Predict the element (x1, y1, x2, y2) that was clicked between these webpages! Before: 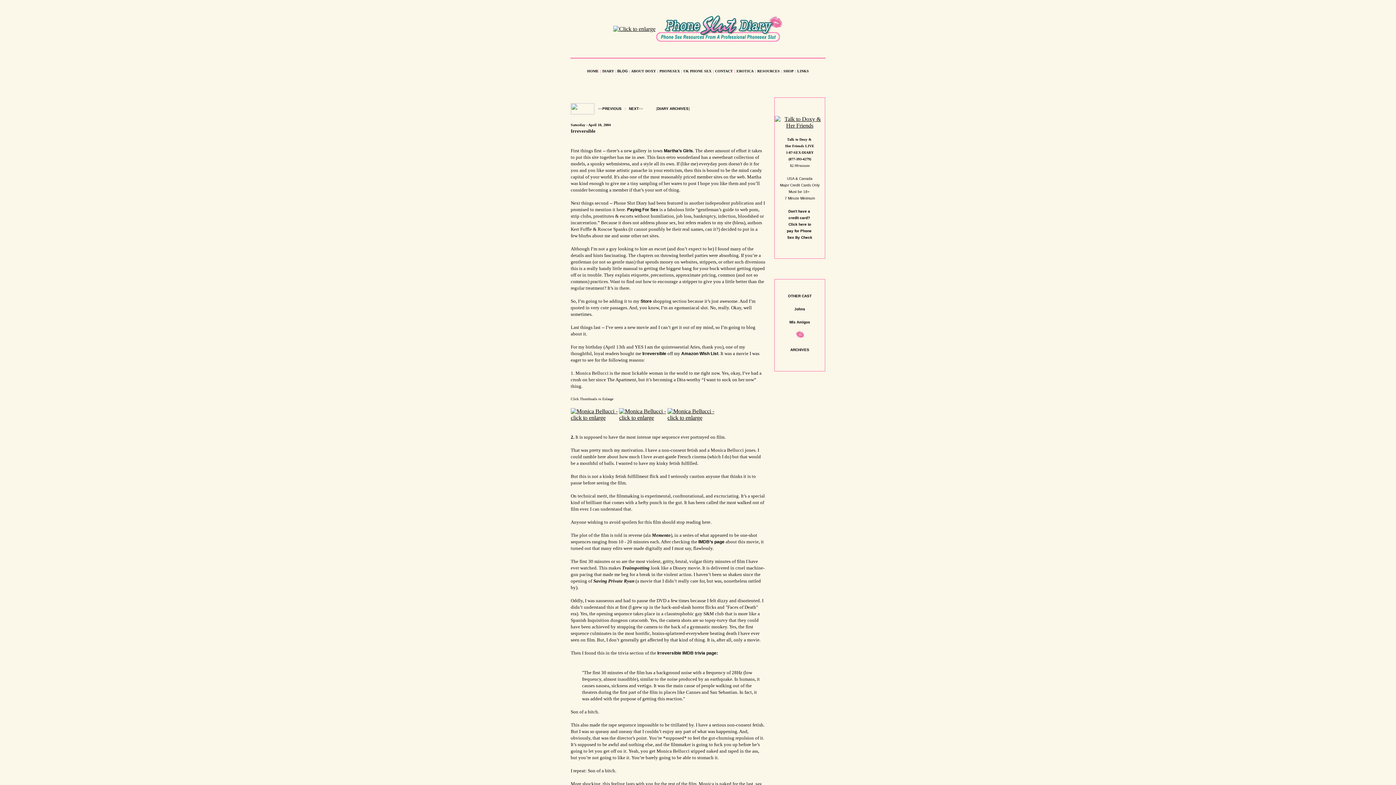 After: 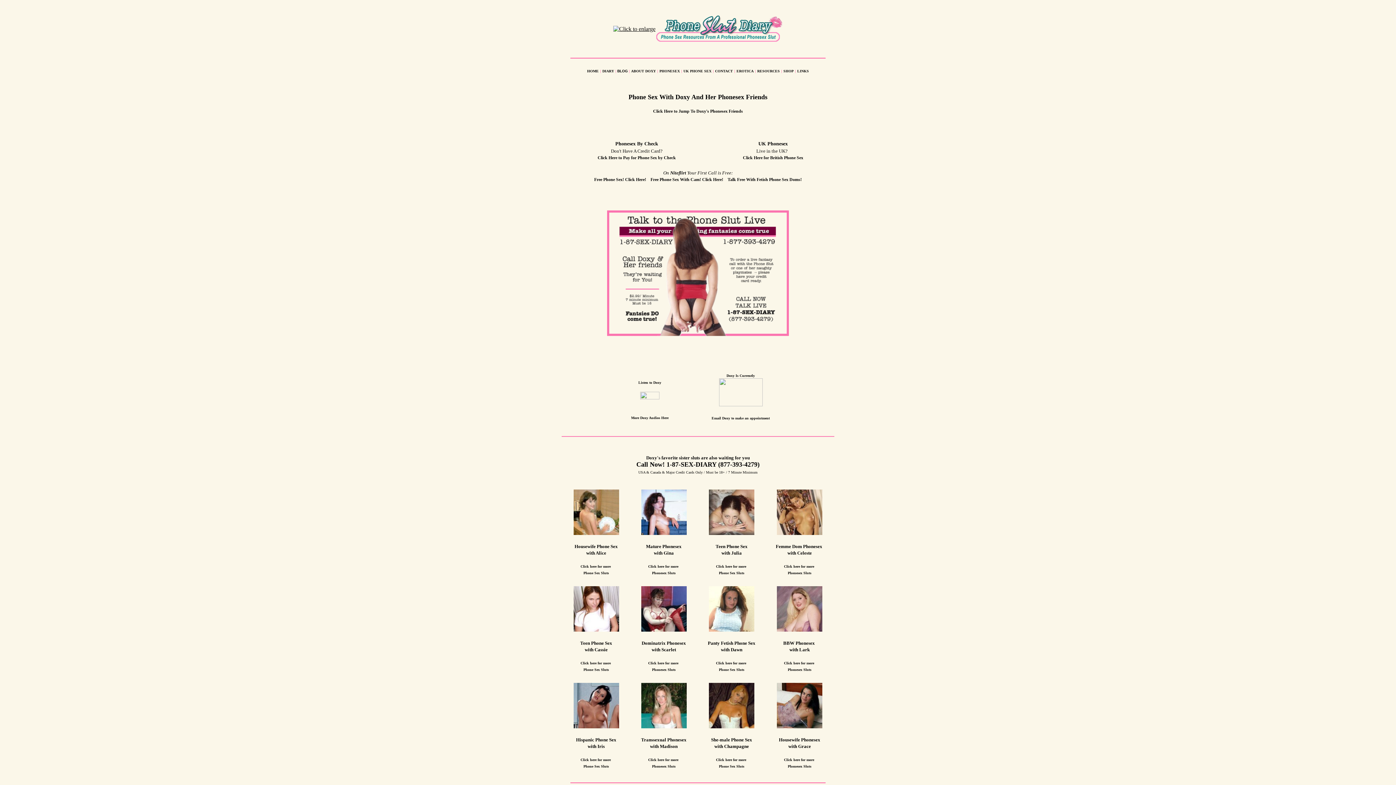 Action: bbox: (774, 122, 825, 128)